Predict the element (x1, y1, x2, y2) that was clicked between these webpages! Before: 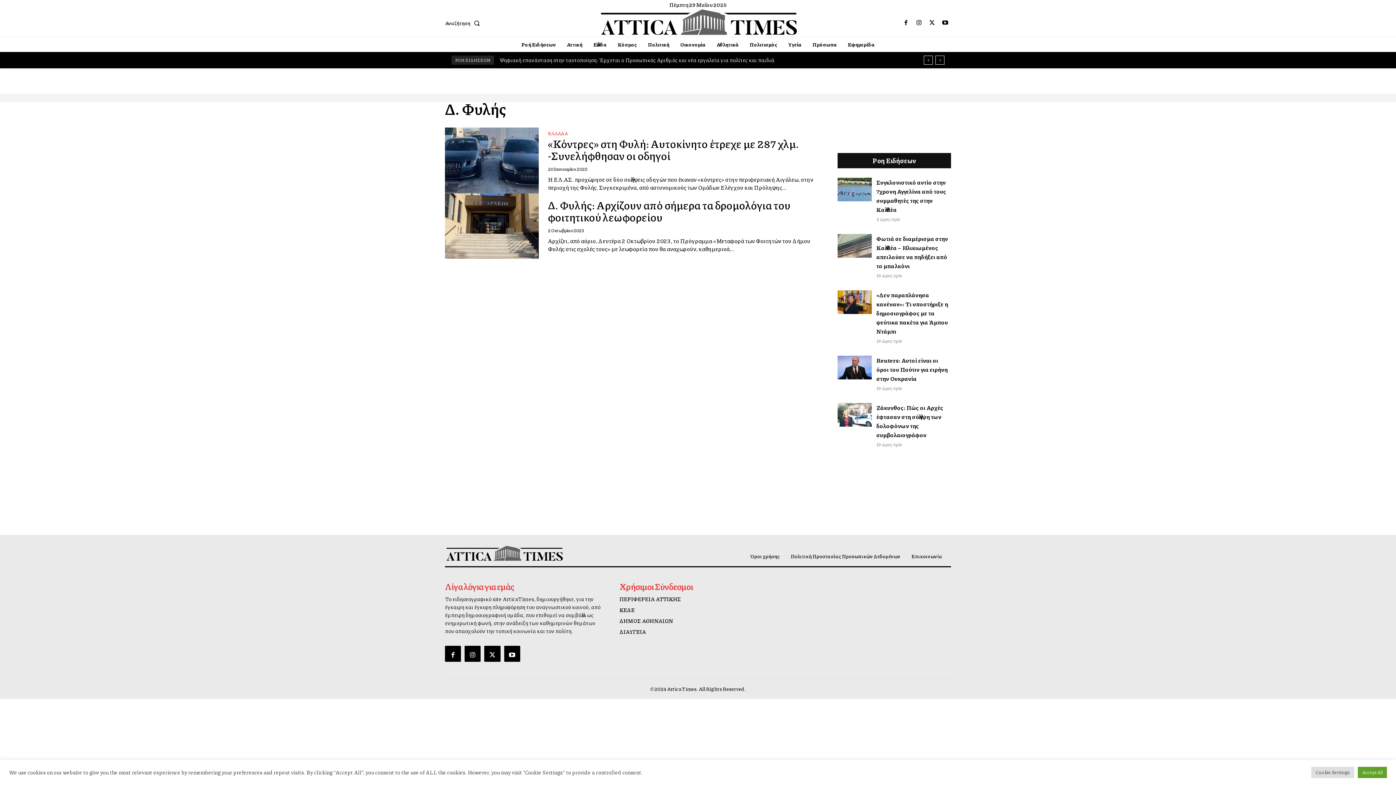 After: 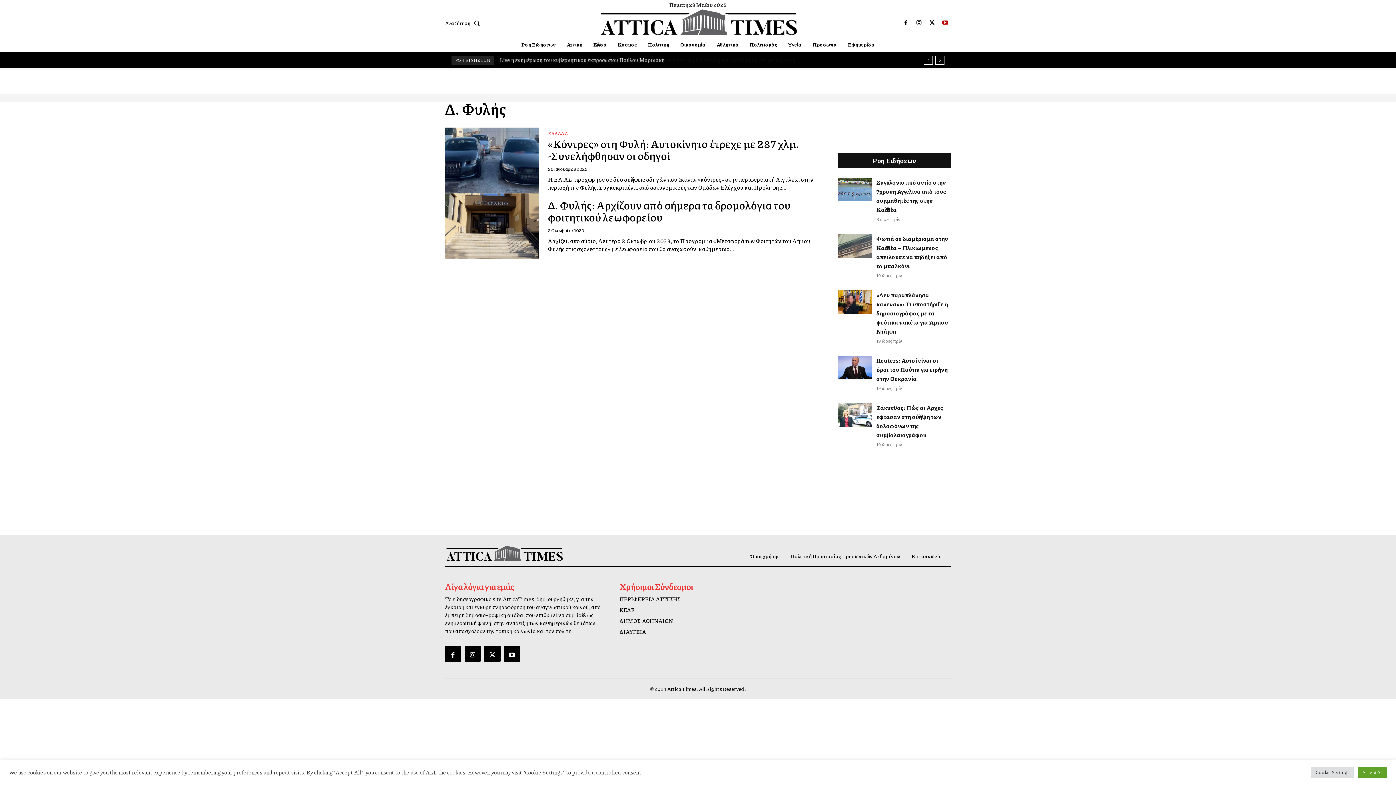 Action: bbox: (939, 17, 951, 28)